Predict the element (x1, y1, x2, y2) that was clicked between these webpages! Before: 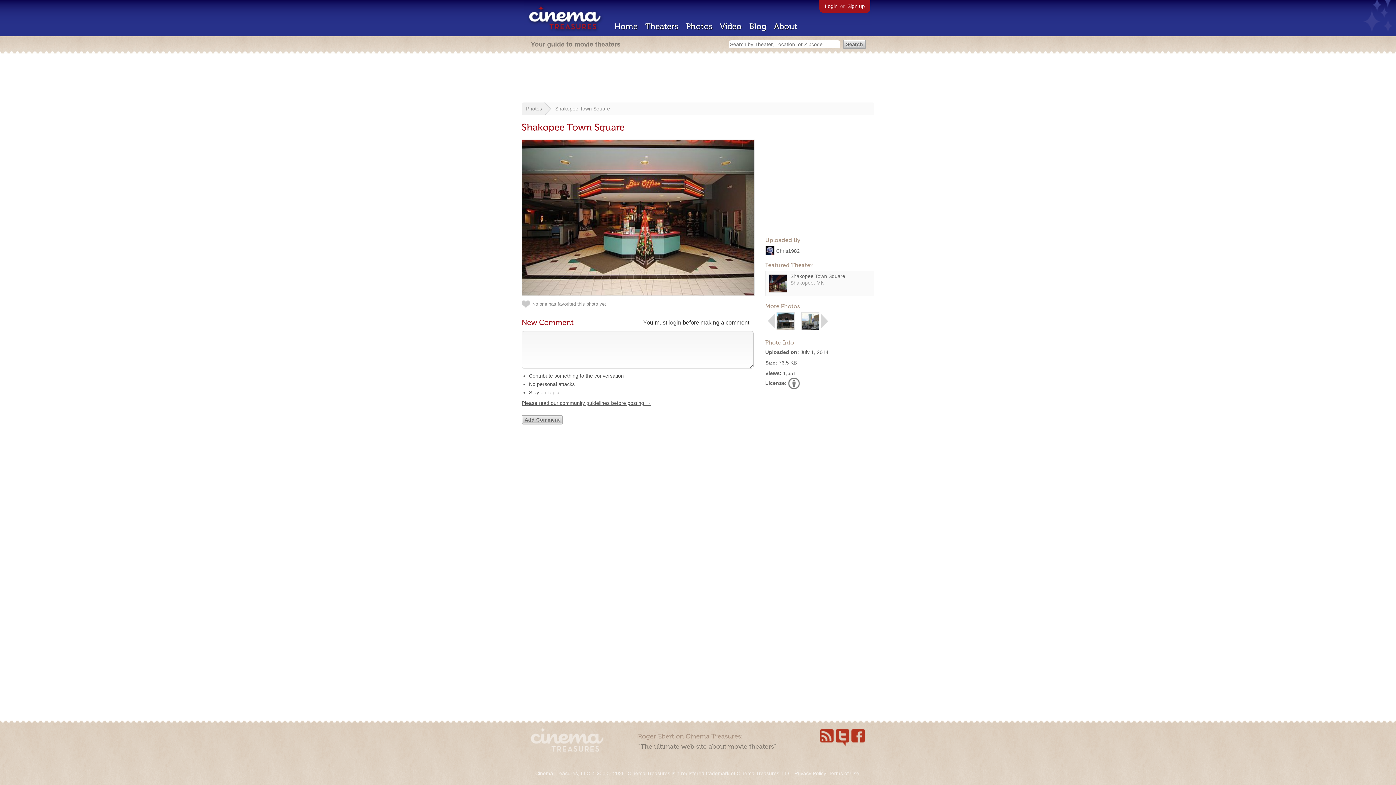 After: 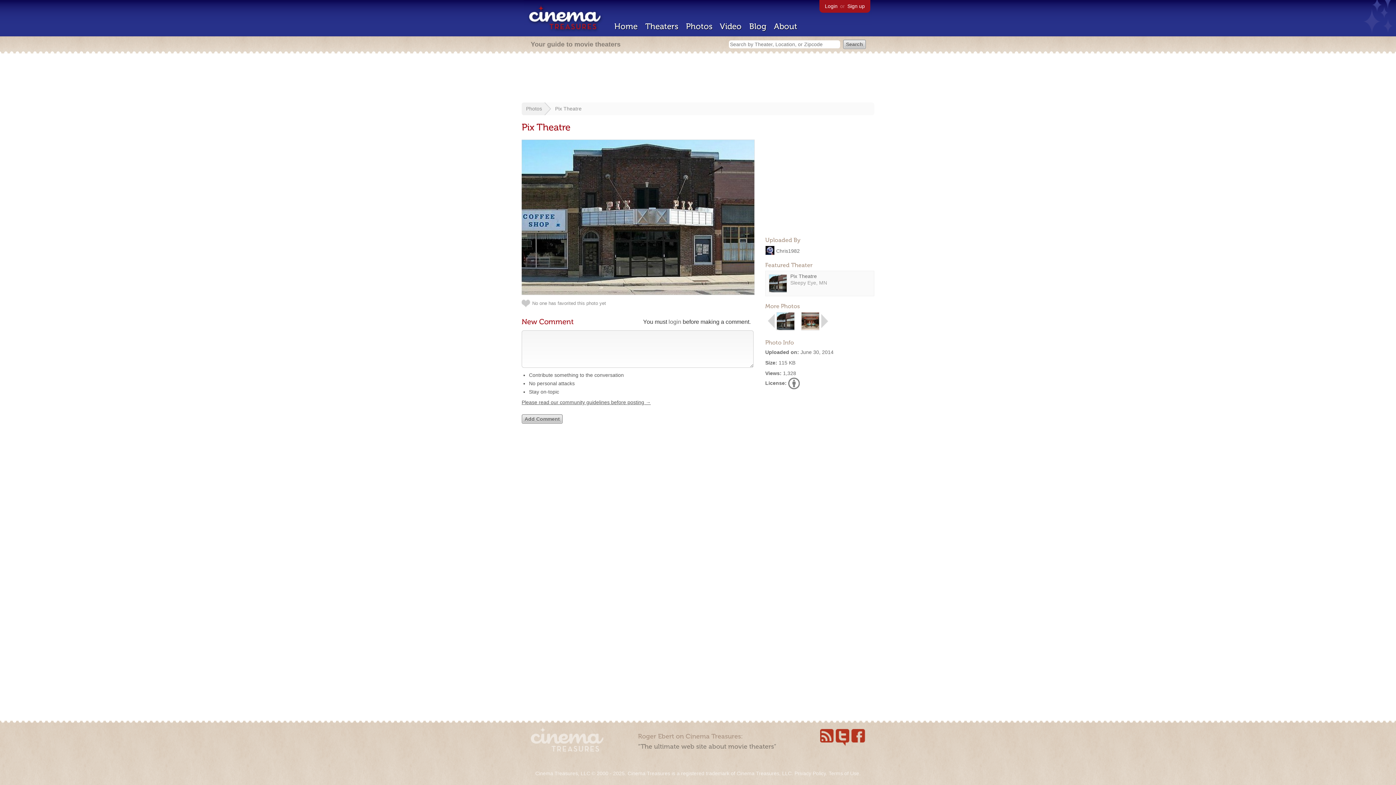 Action: bbox: (776, 325, 794, 331)